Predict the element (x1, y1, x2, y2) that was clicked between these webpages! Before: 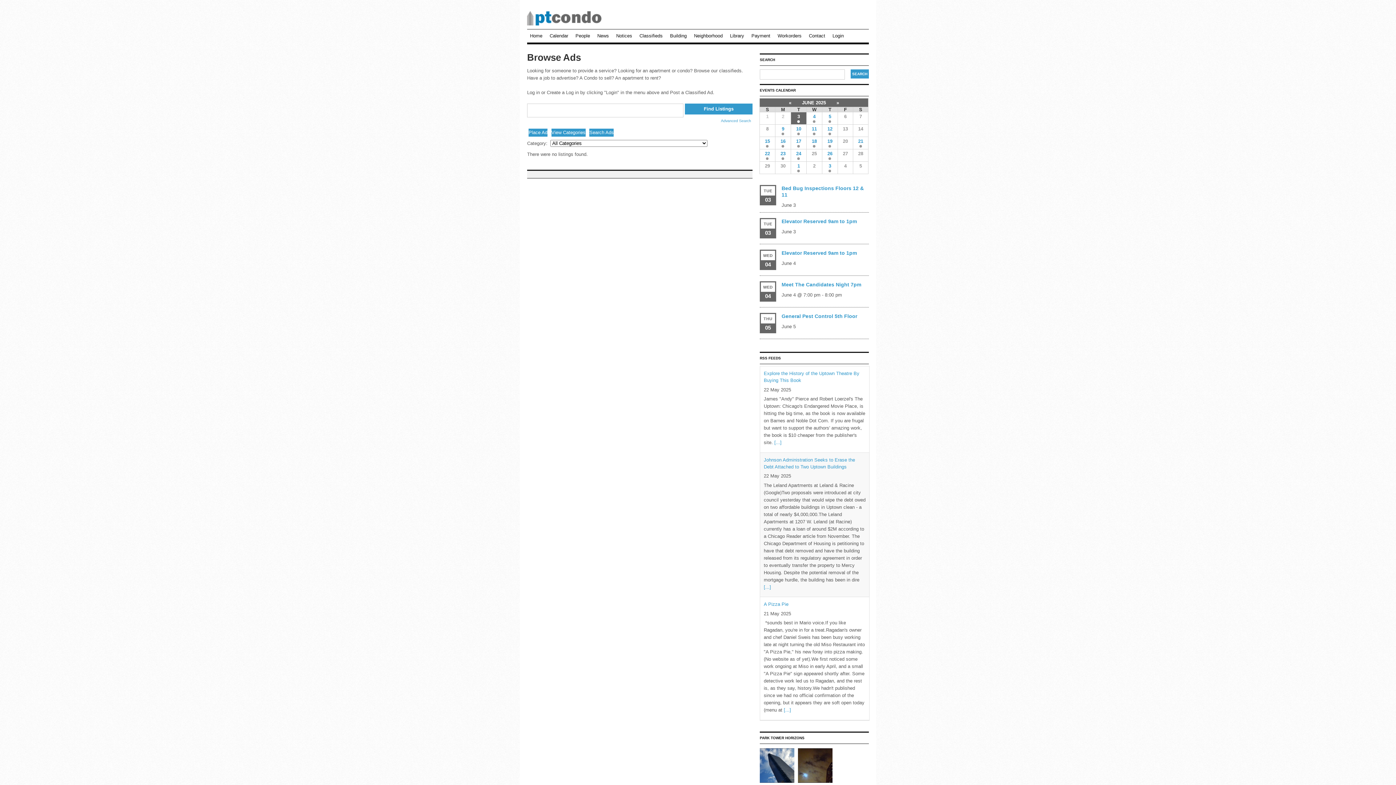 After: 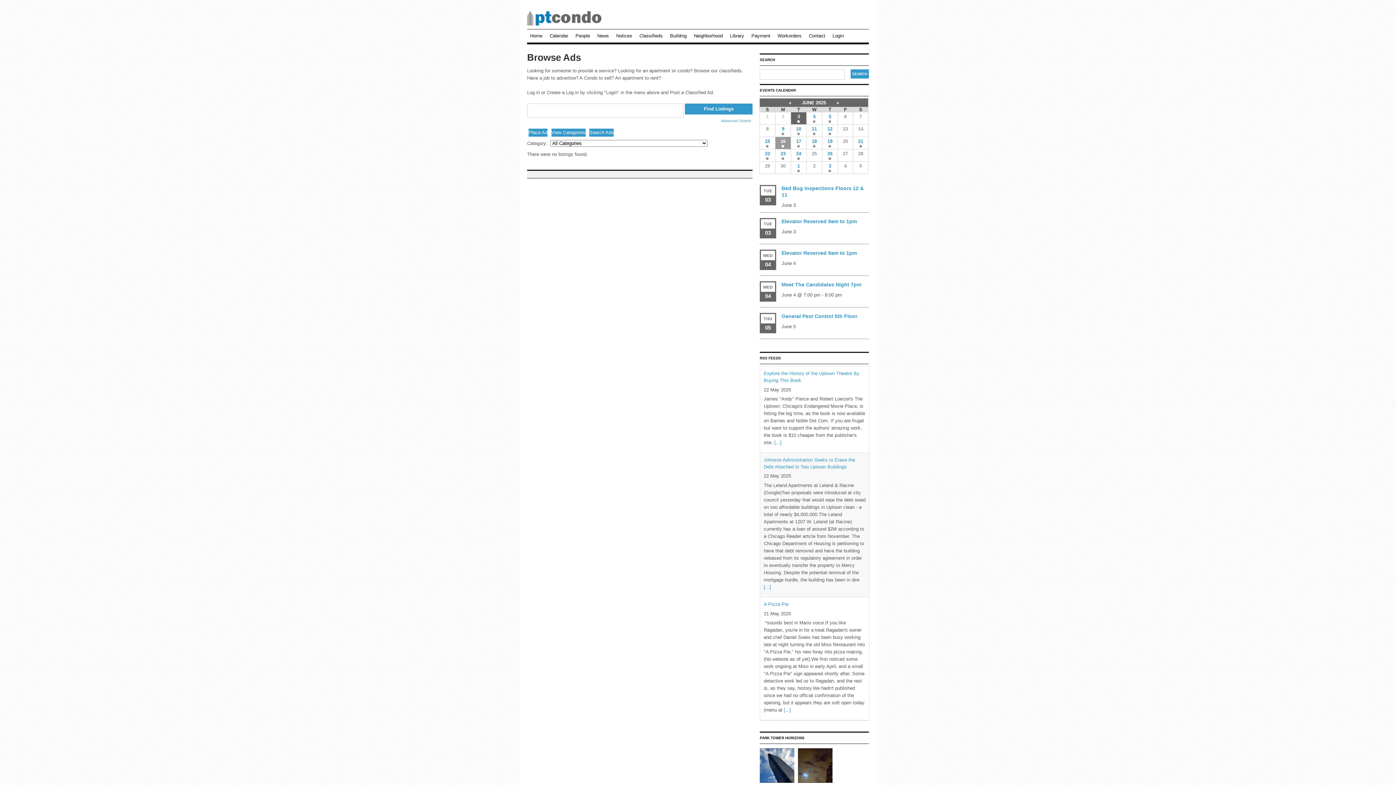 Action: bbox: (775, 137, 790, 149) label: 16